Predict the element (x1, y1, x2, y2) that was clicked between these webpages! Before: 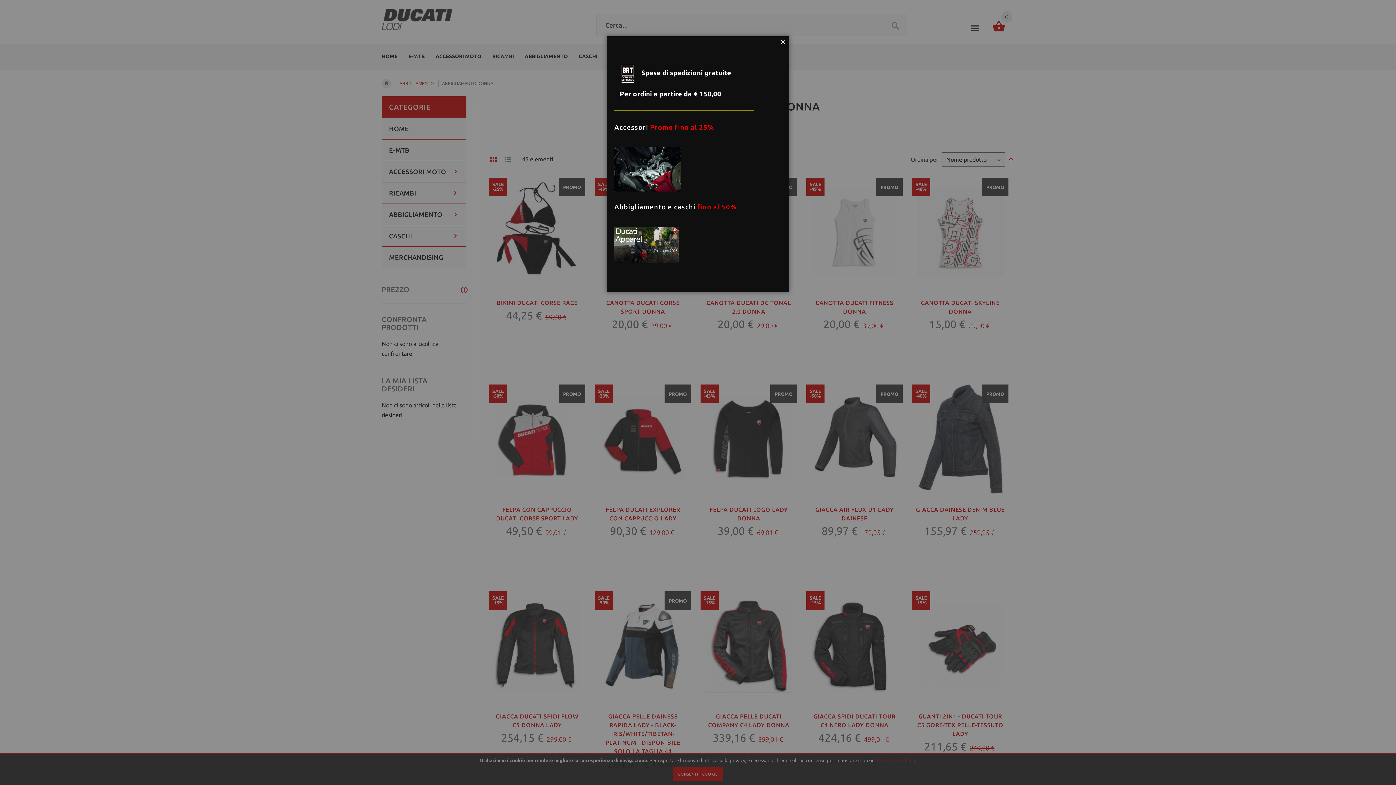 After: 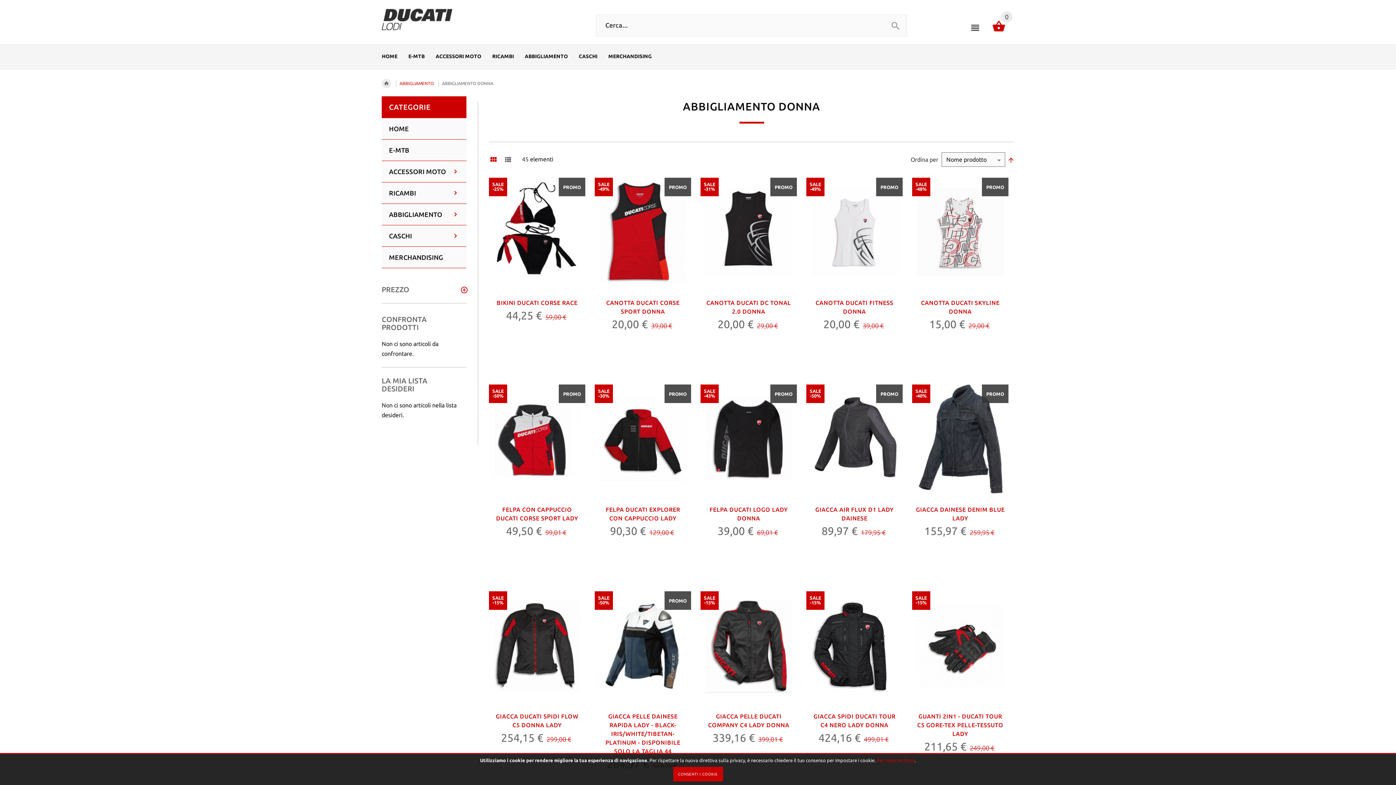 Action: label: Chiudi bbox: (777, 36, 789, 48)